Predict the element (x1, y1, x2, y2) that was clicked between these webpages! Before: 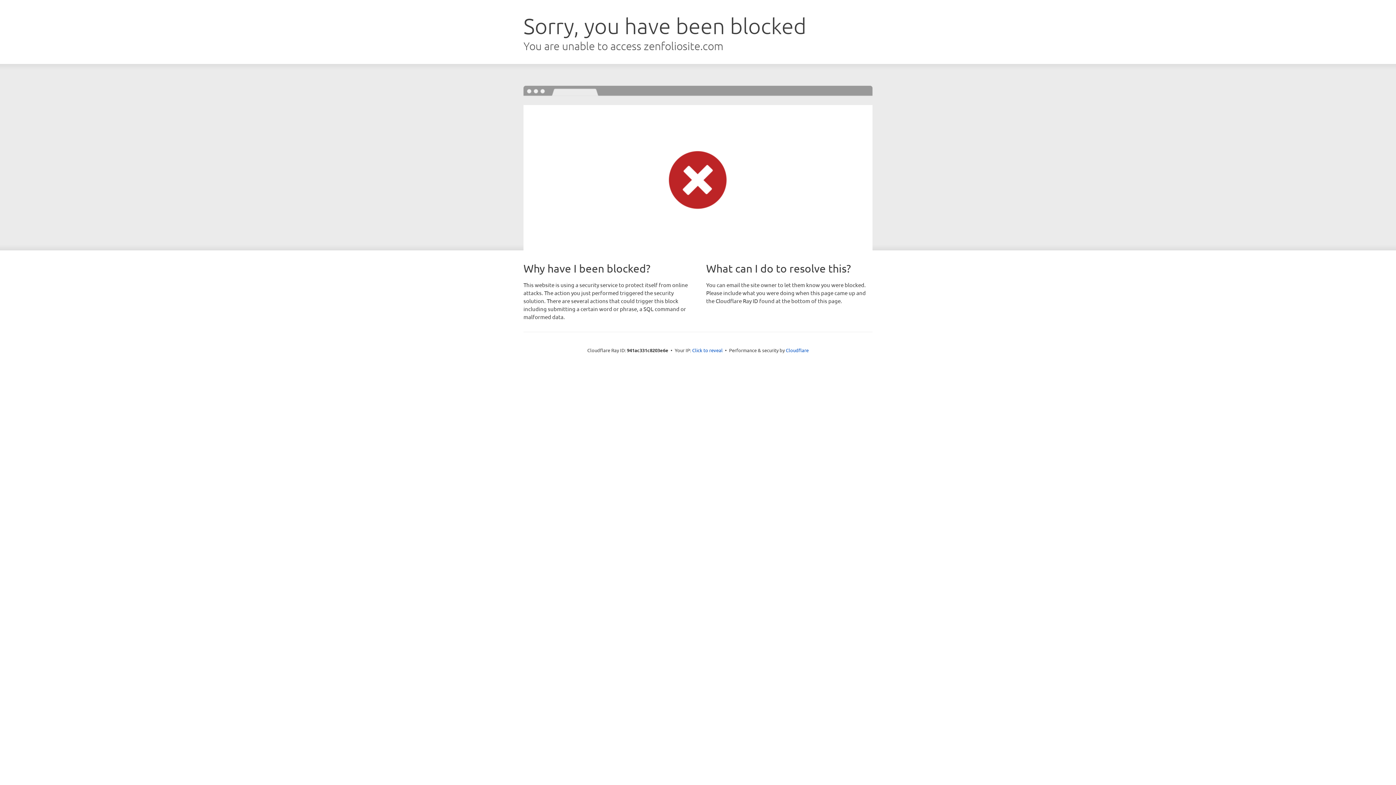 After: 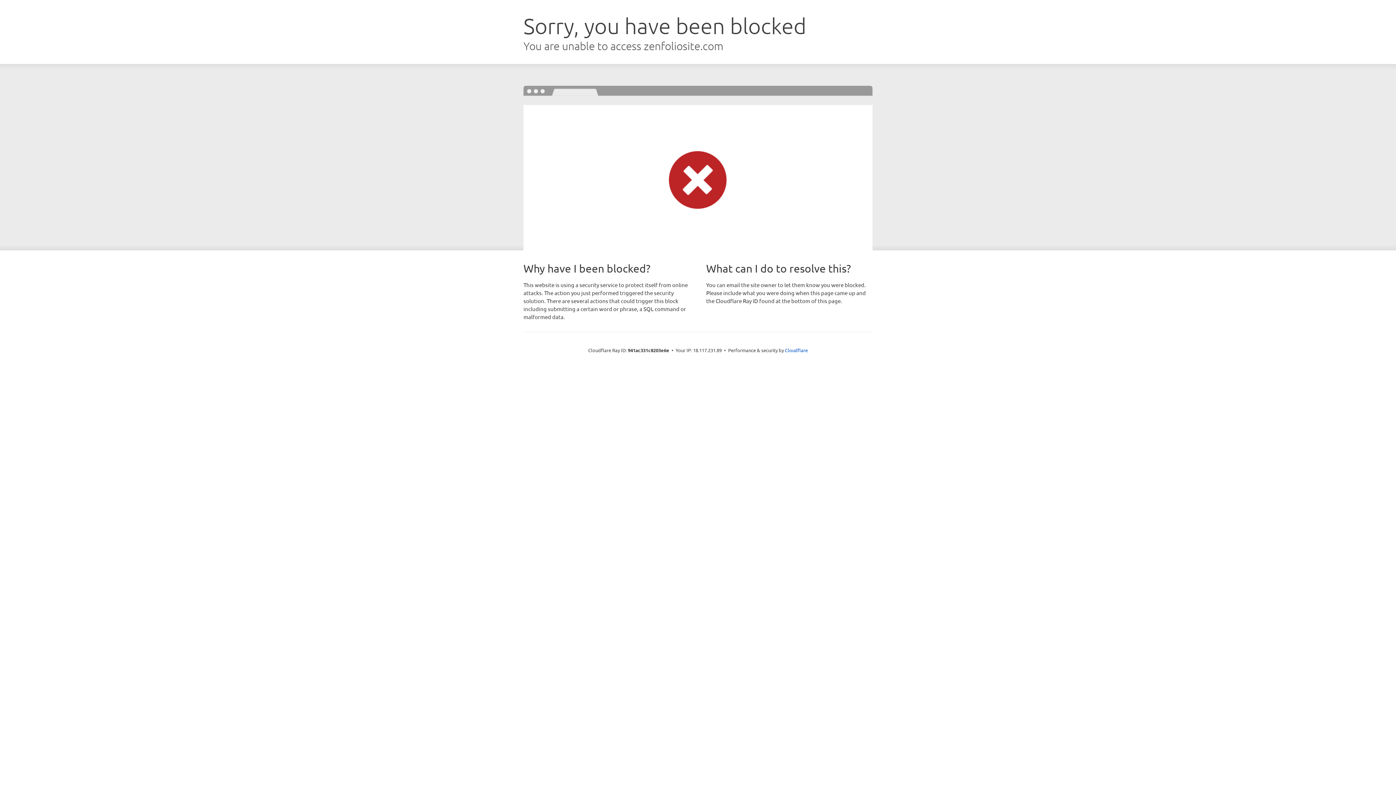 Action: label: Click to reveal bbox: (692, 346, 722, 353)